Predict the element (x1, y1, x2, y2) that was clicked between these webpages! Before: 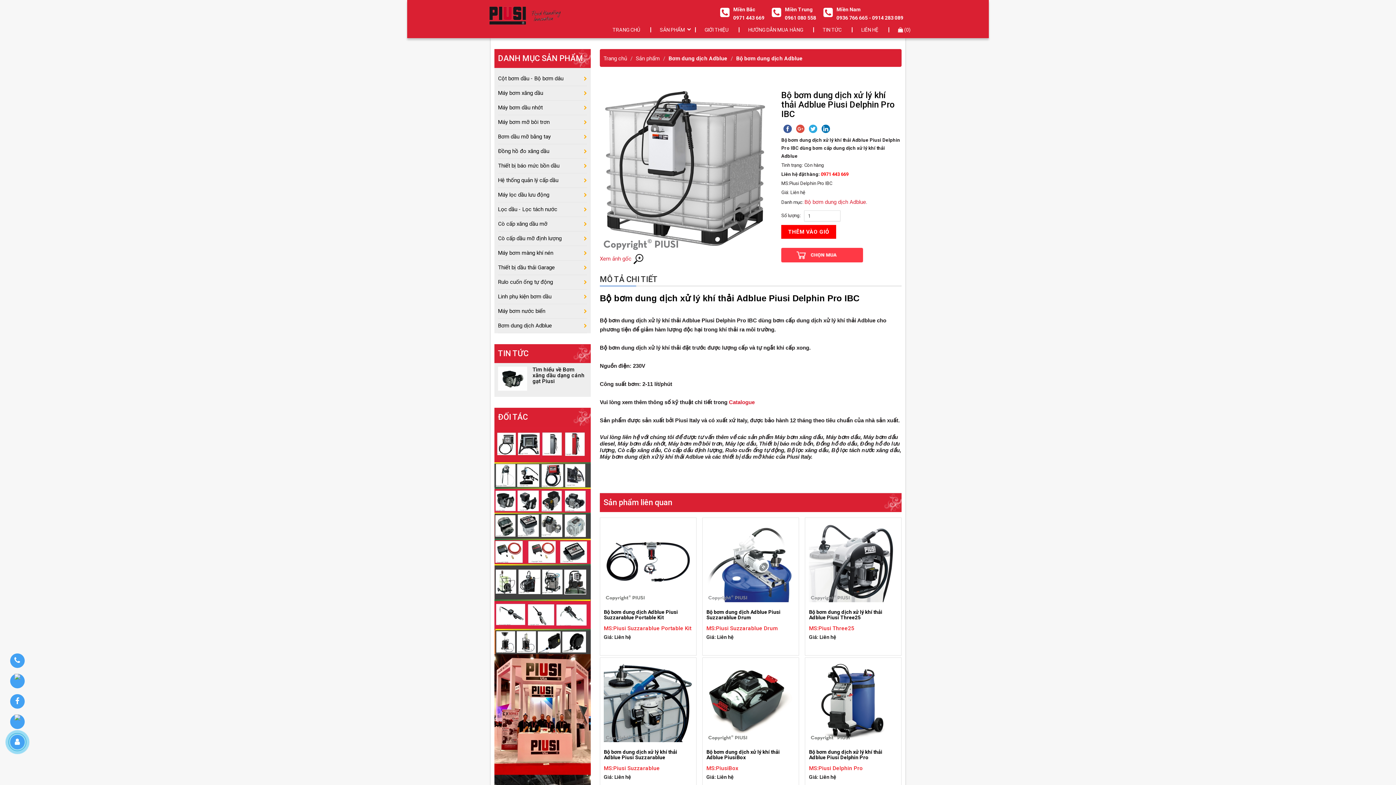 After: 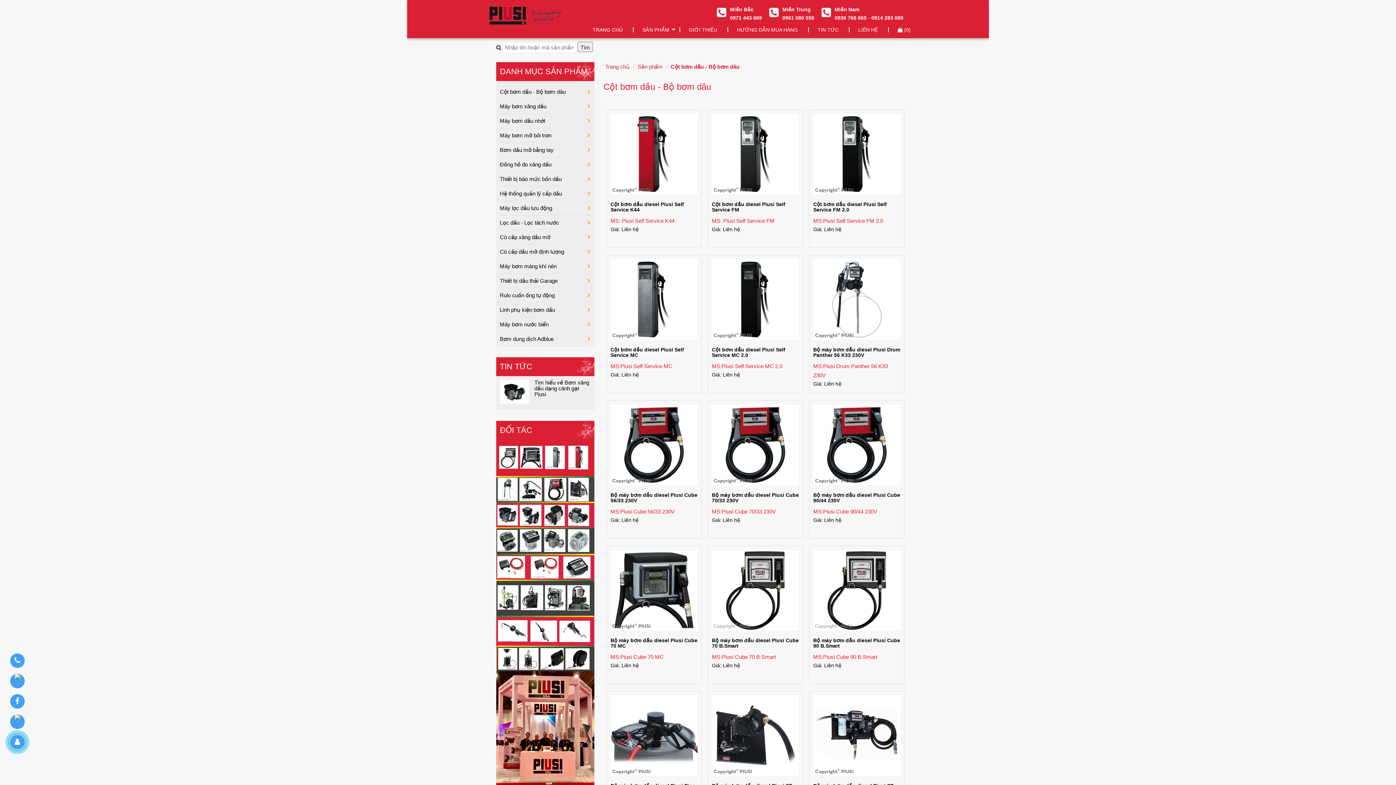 Action: bbox: (498, 71, 587, 86) label: Cột bơm dầu - Bộ bơm dâu